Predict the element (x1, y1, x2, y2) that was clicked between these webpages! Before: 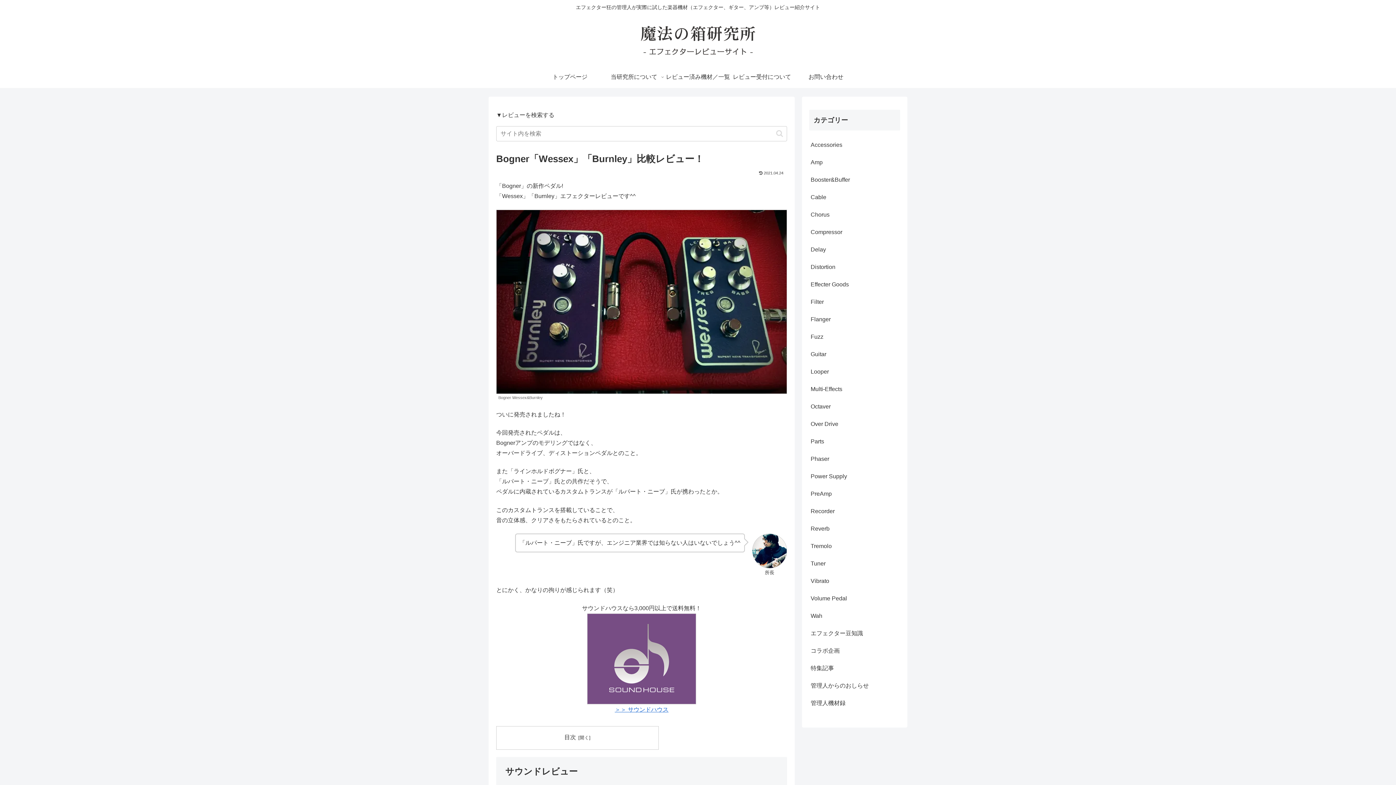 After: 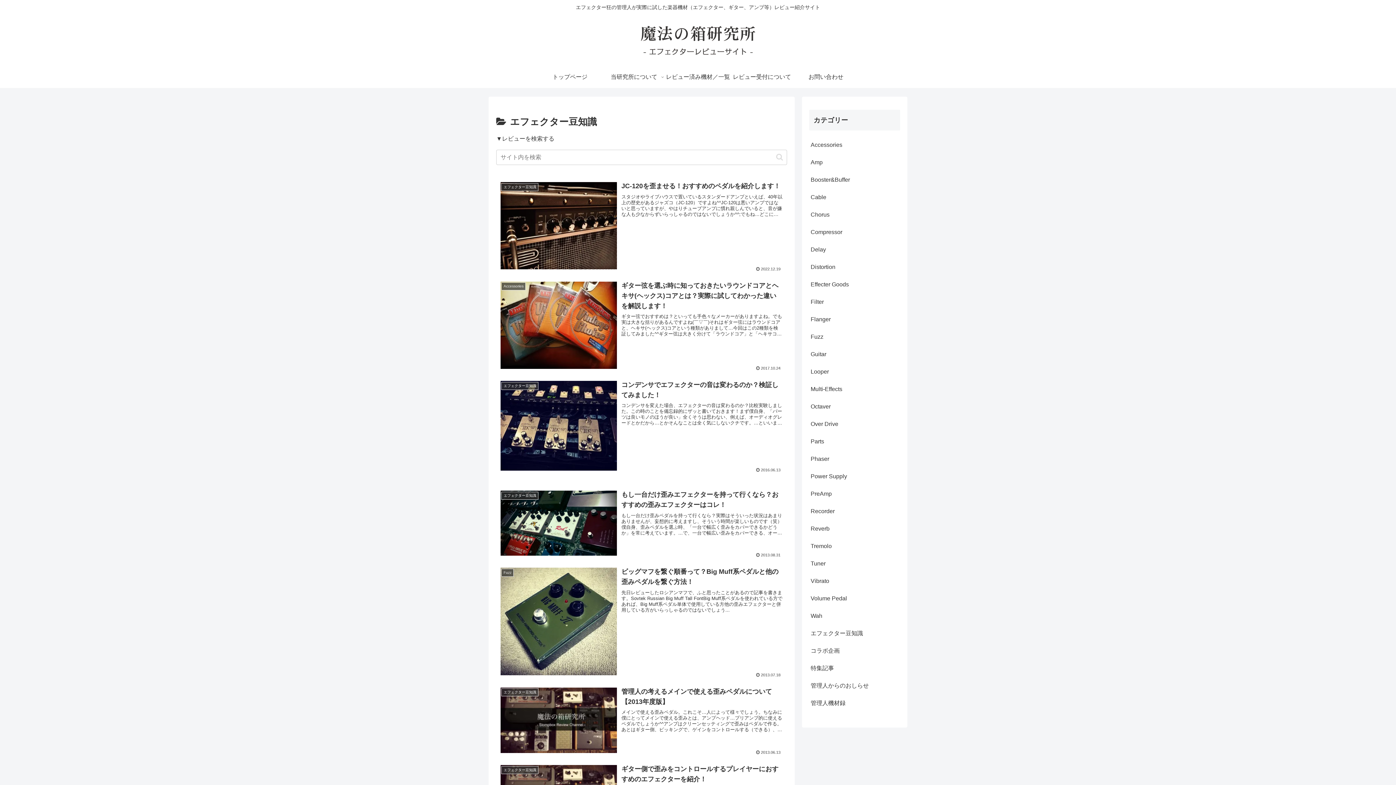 Action: bbox: (809, 625, 900, 642) label: エフェクター豆知識